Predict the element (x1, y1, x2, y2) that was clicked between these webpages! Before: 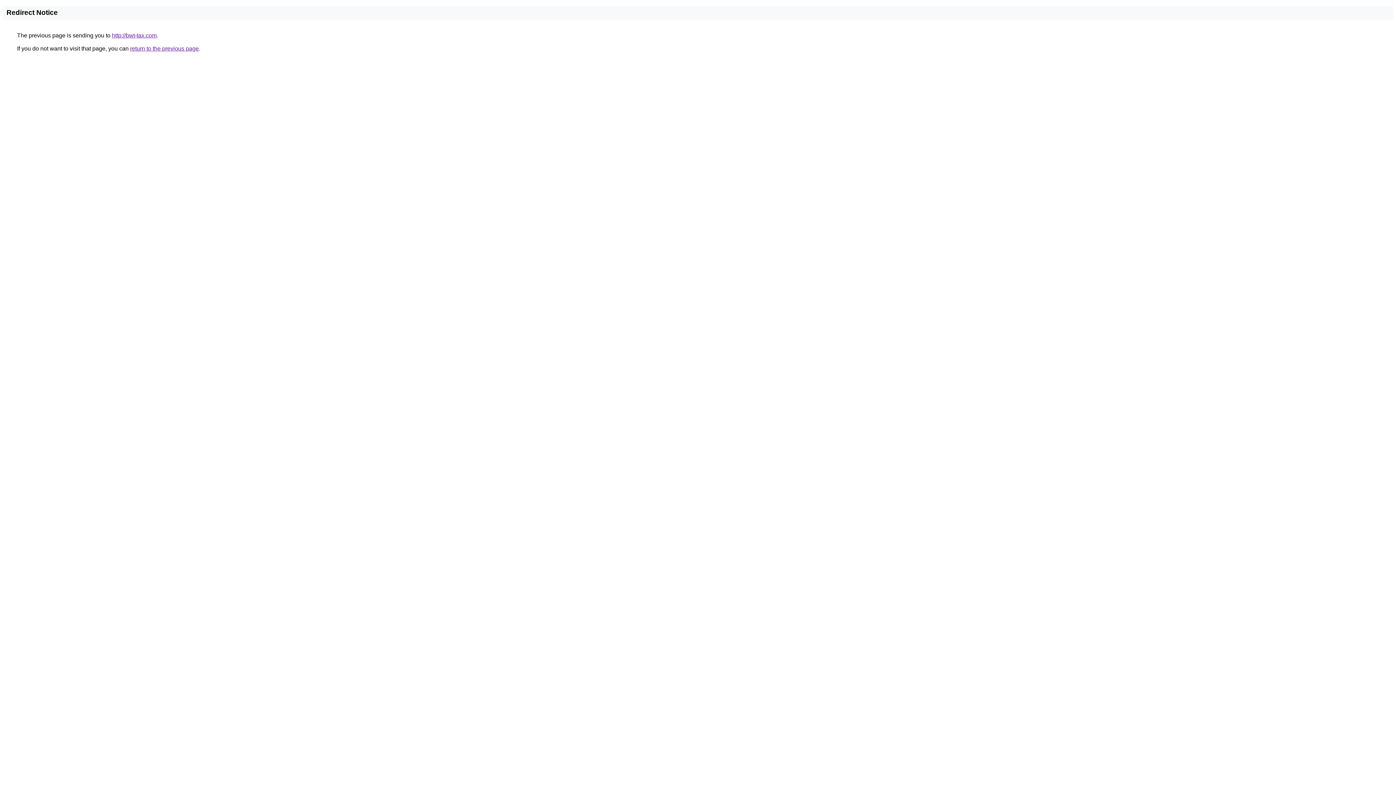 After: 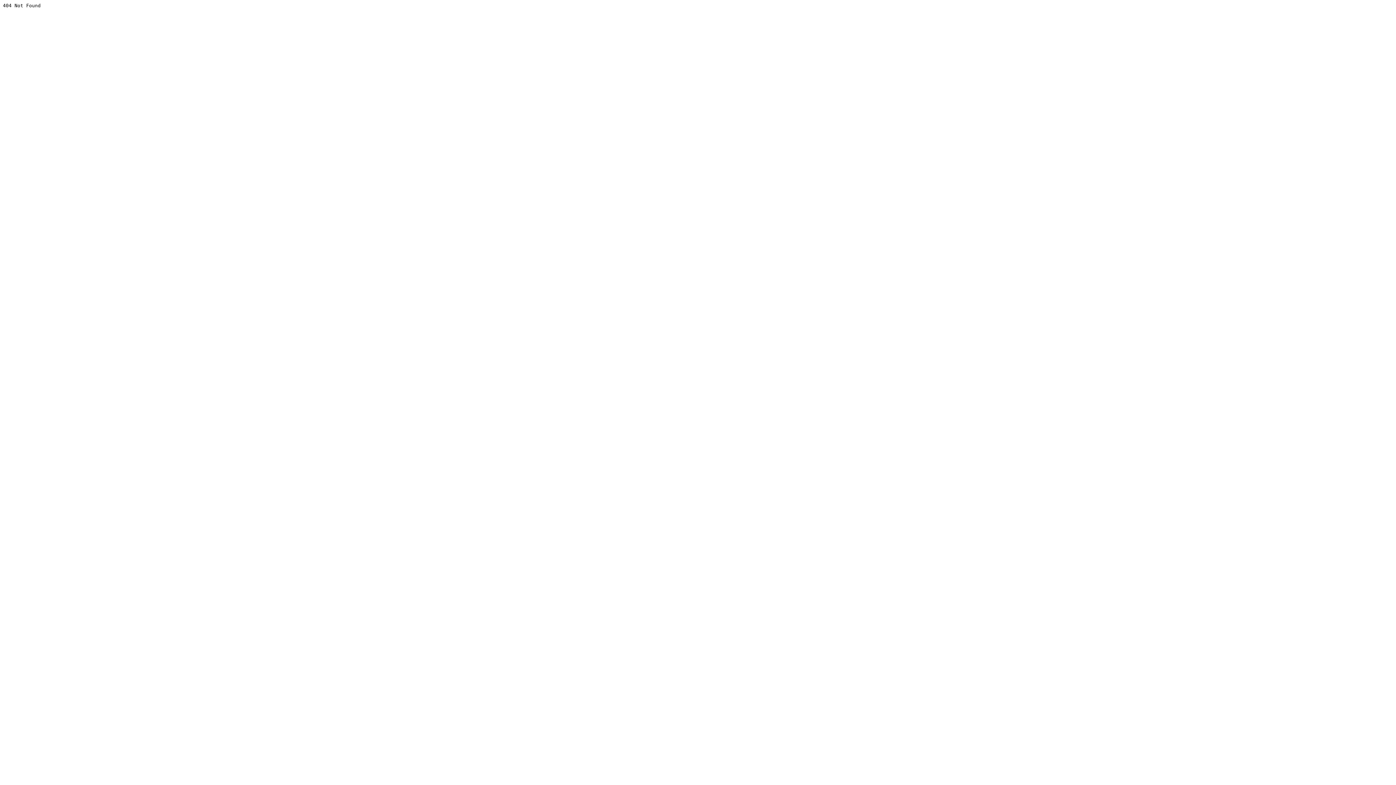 Action: label: http://bwt-tax.com bbox: (112, 32, 156, 38)